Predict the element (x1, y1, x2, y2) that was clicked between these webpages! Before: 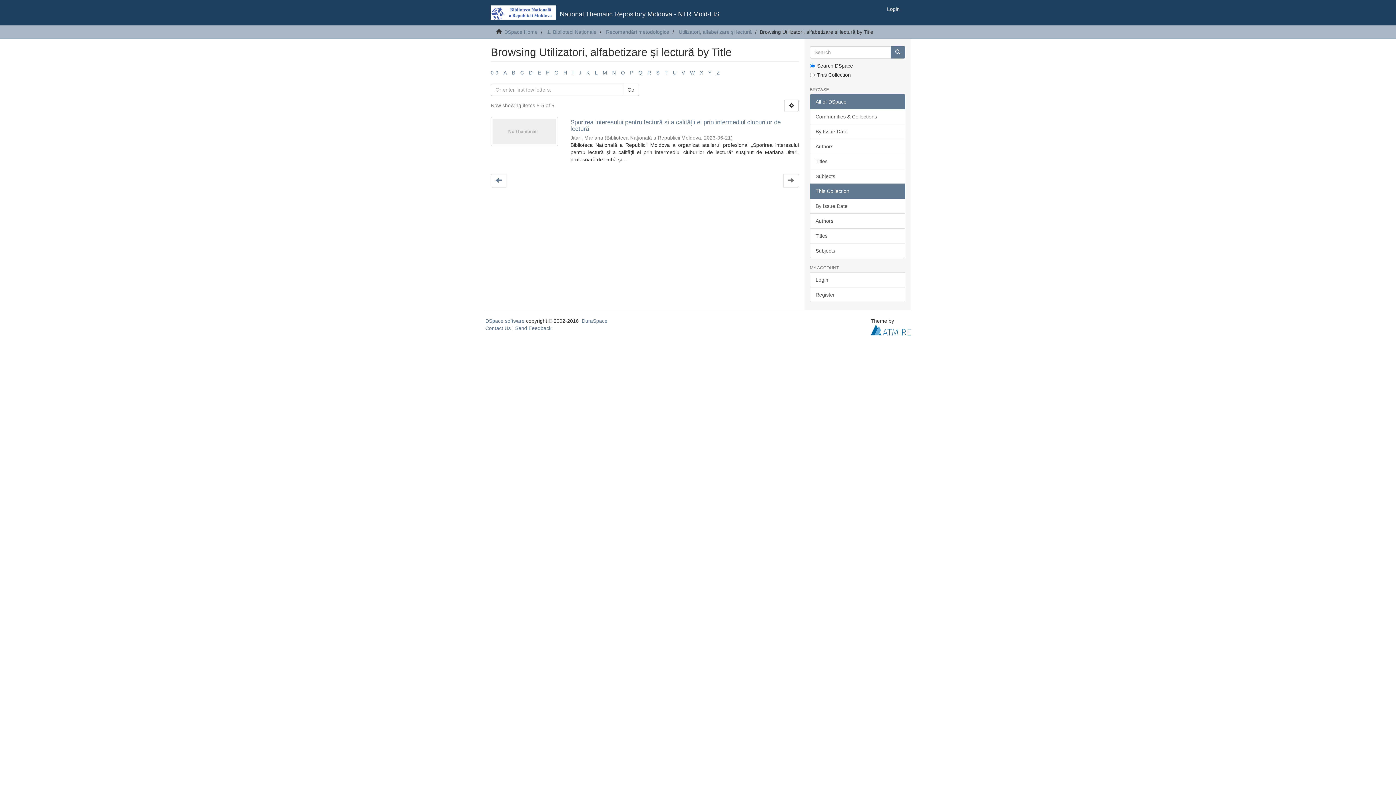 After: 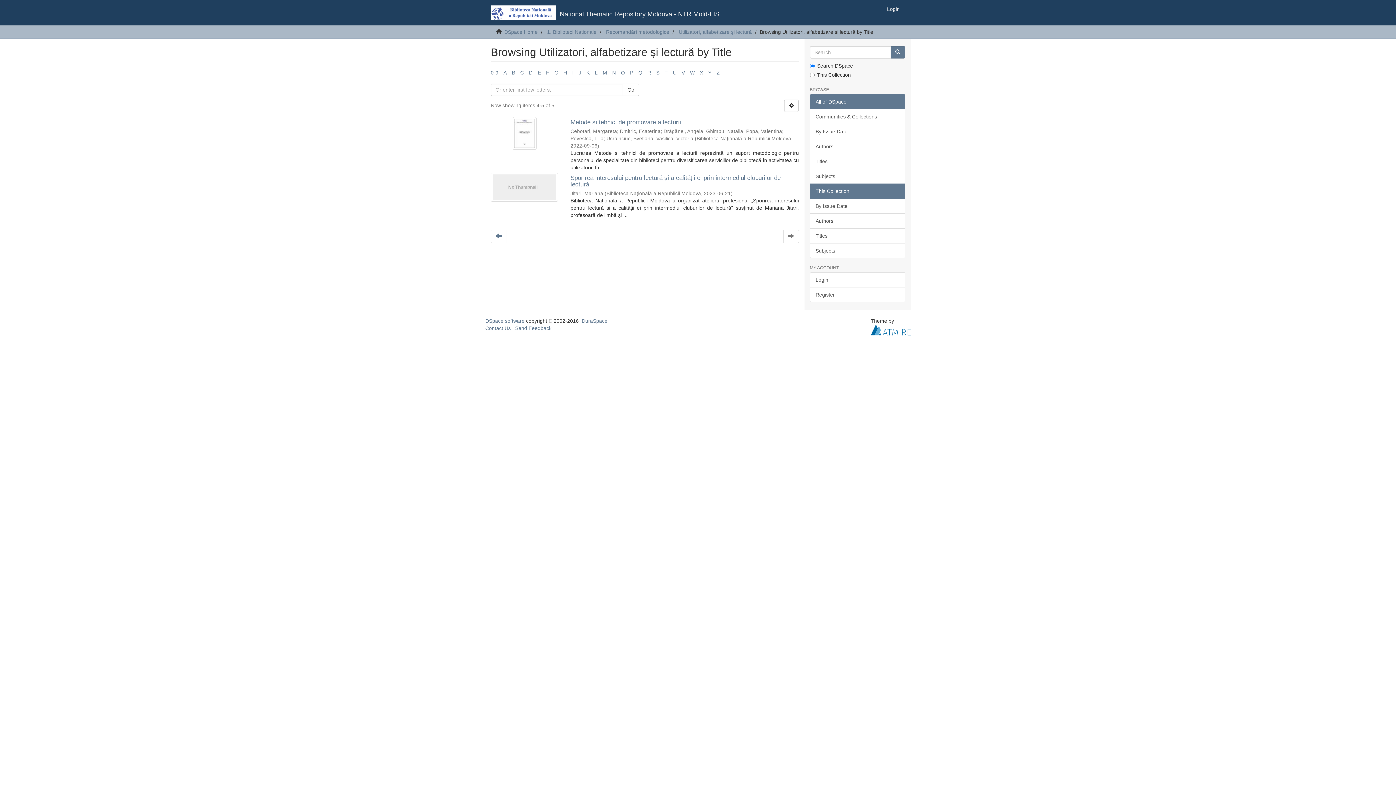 Action: bbox: (602, 69, 607, 75) label: M